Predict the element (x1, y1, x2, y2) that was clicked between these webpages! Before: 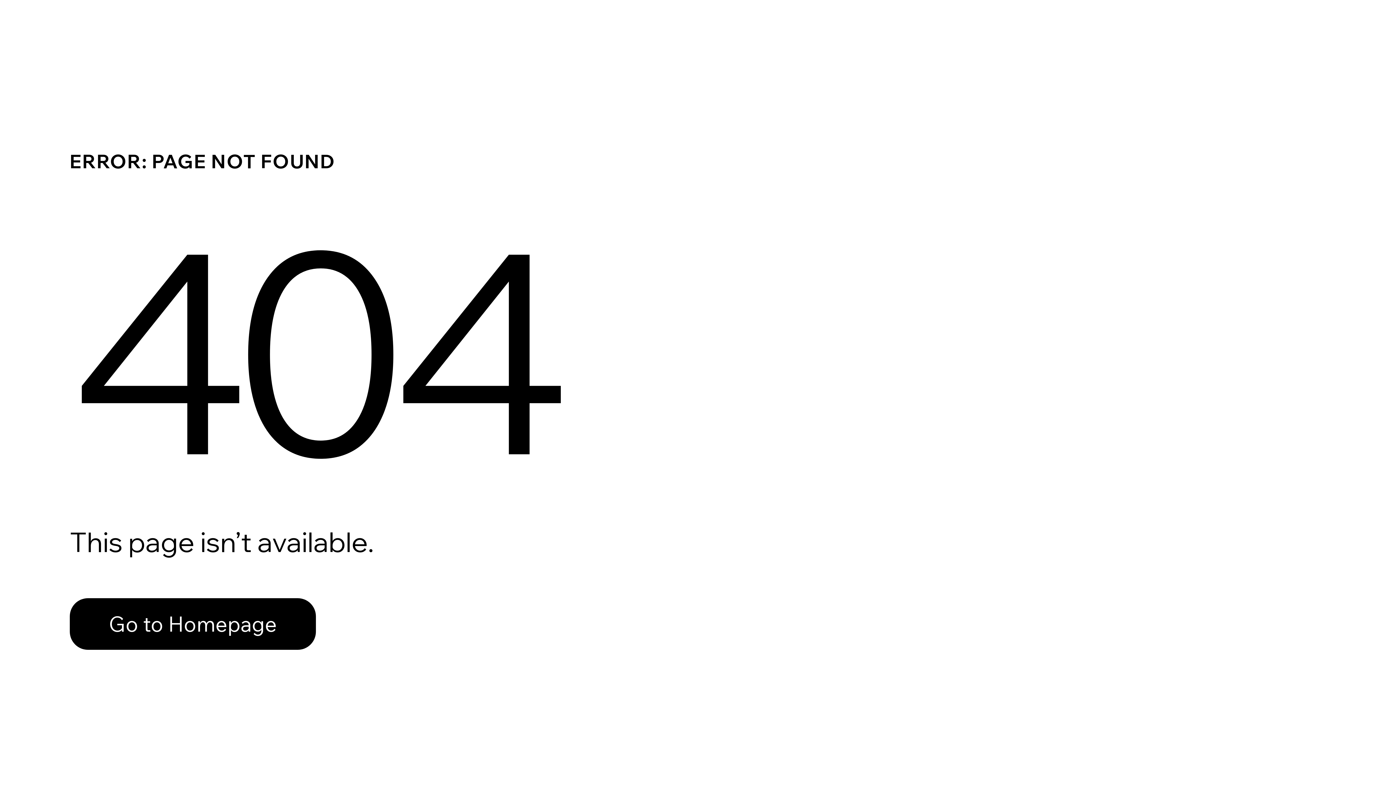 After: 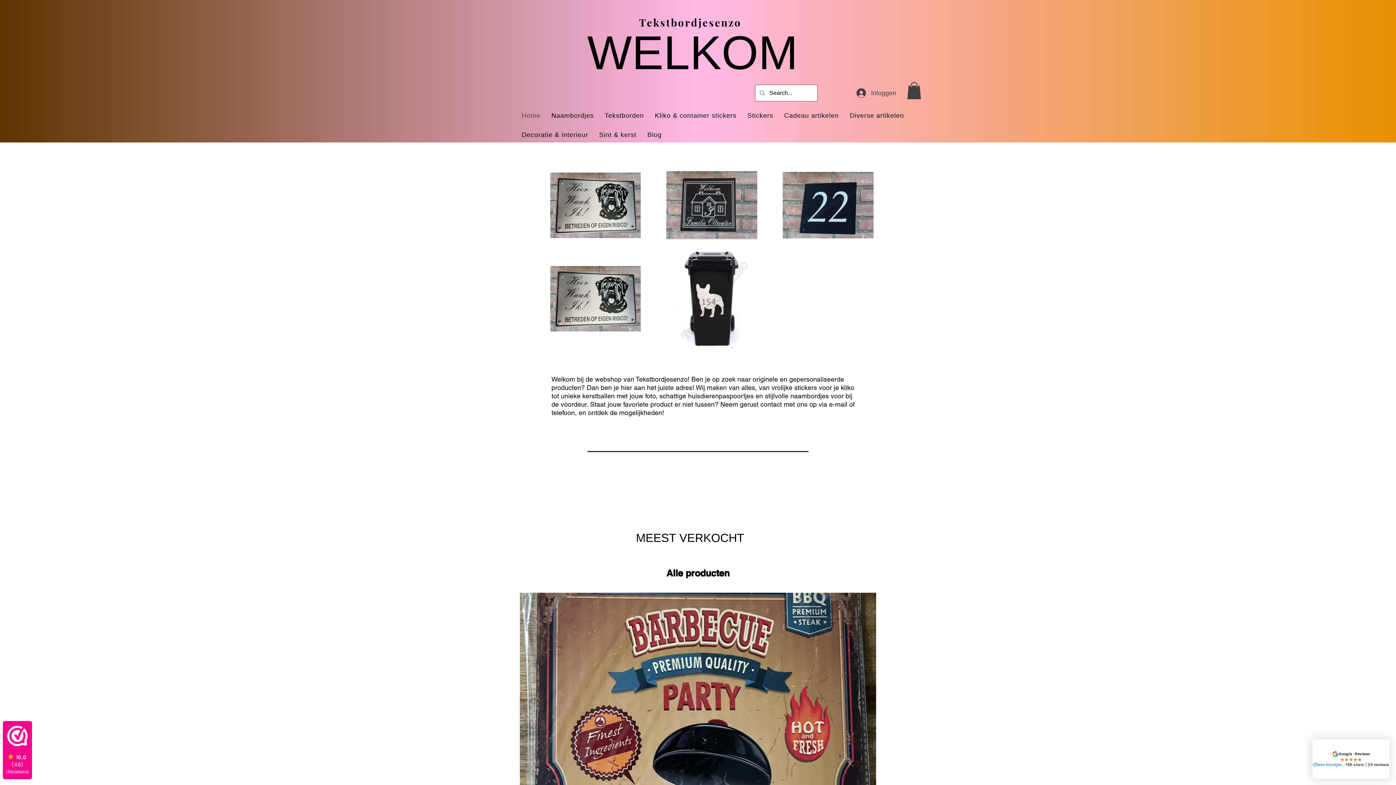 Action: label: Go to Homepage bbox: (69, 582, 768, 659)